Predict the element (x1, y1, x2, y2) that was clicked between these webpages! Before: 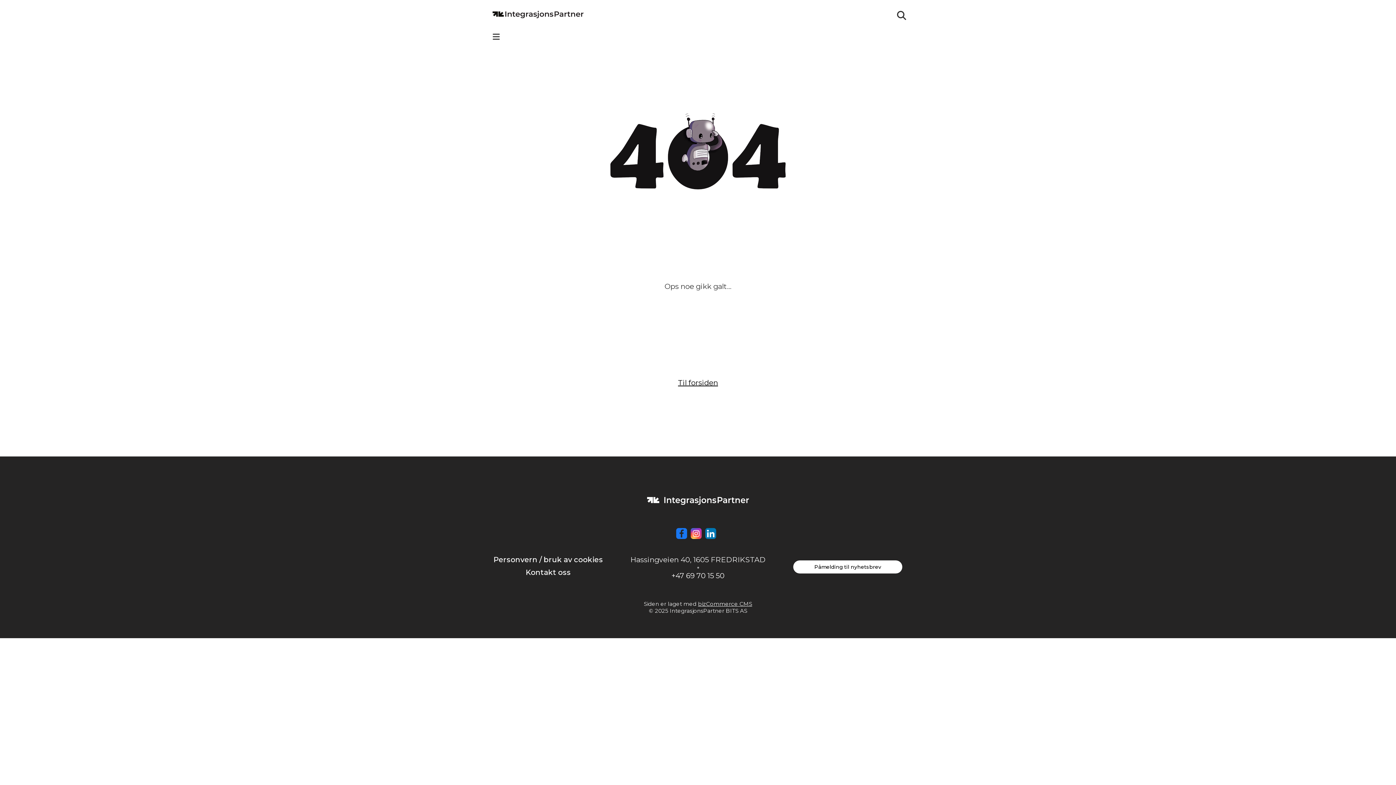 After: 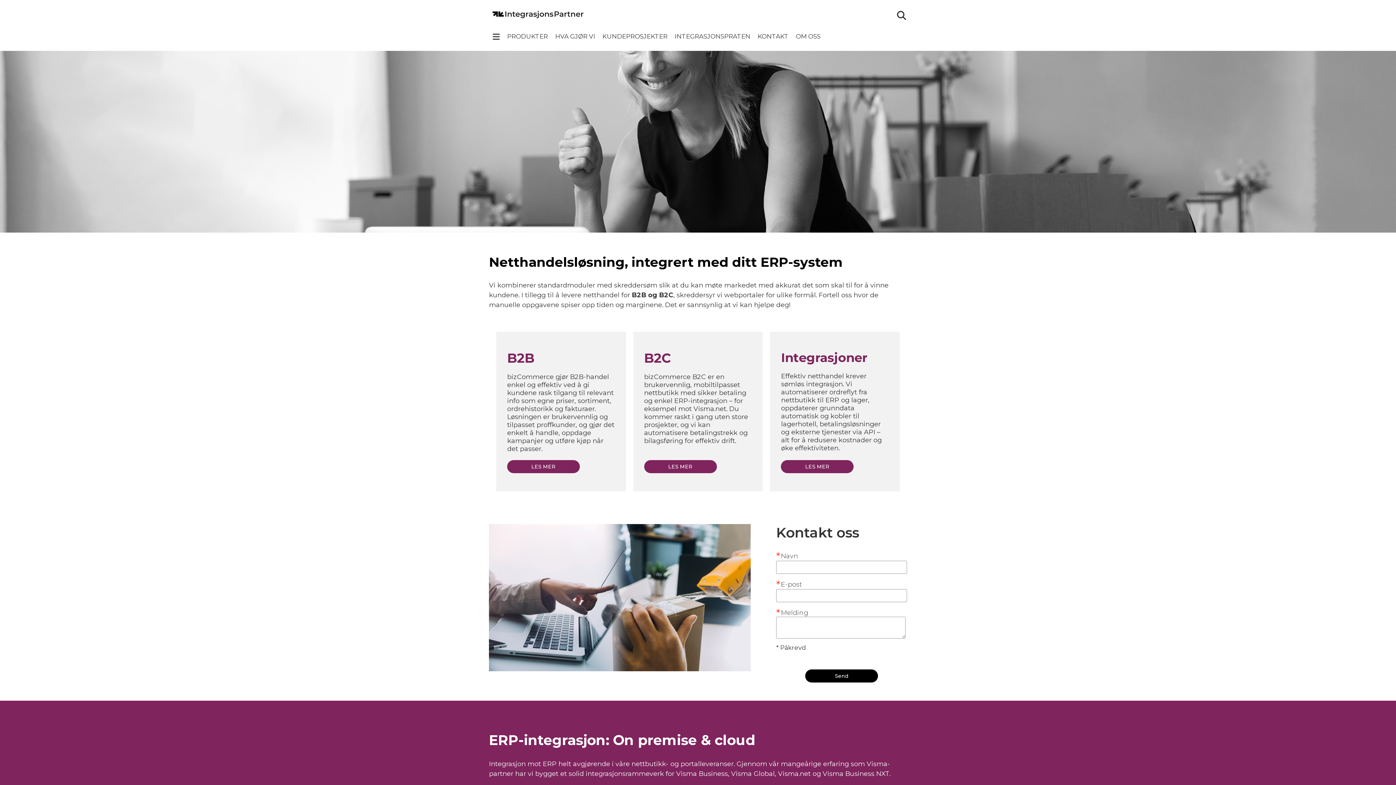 Action: bbox: (698, 600, 752, 607) label: bizCommerce CMS